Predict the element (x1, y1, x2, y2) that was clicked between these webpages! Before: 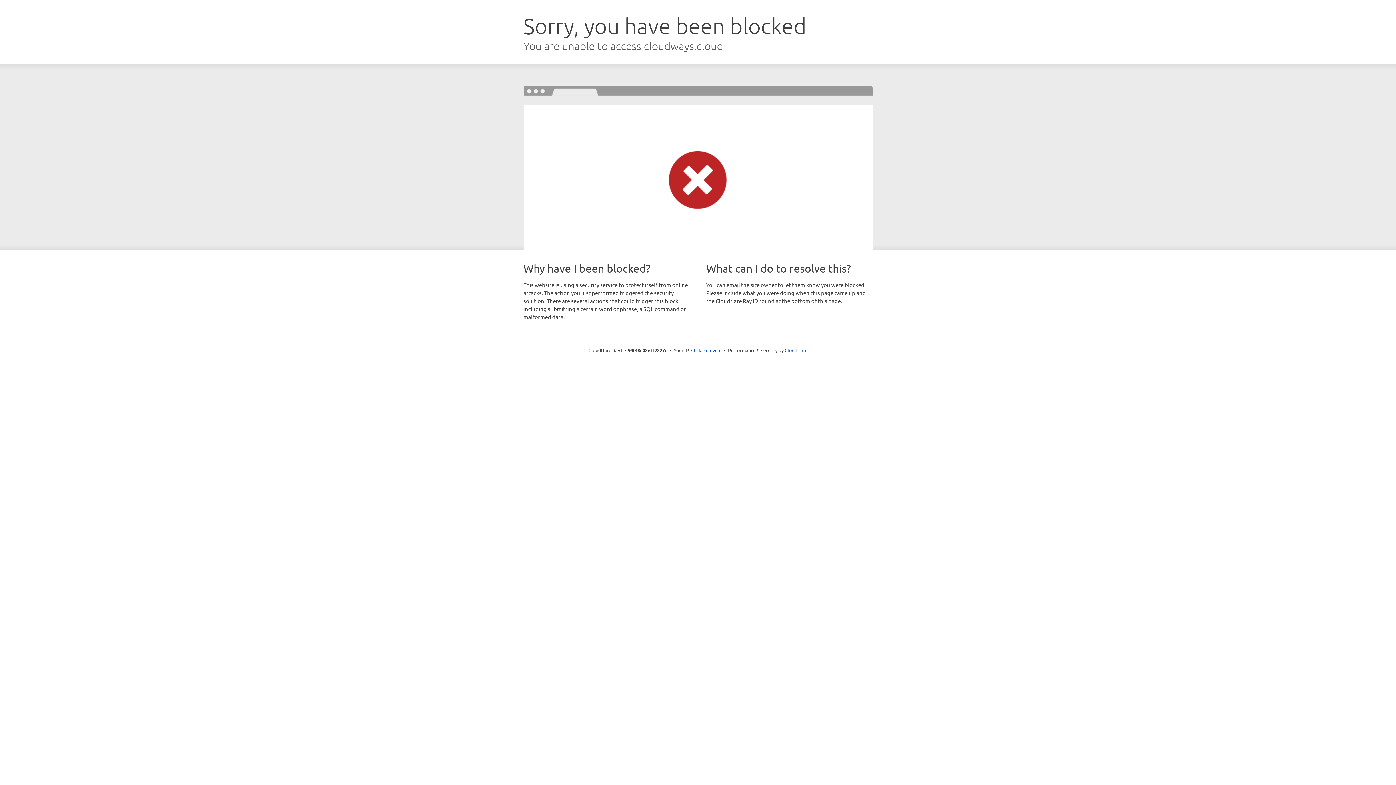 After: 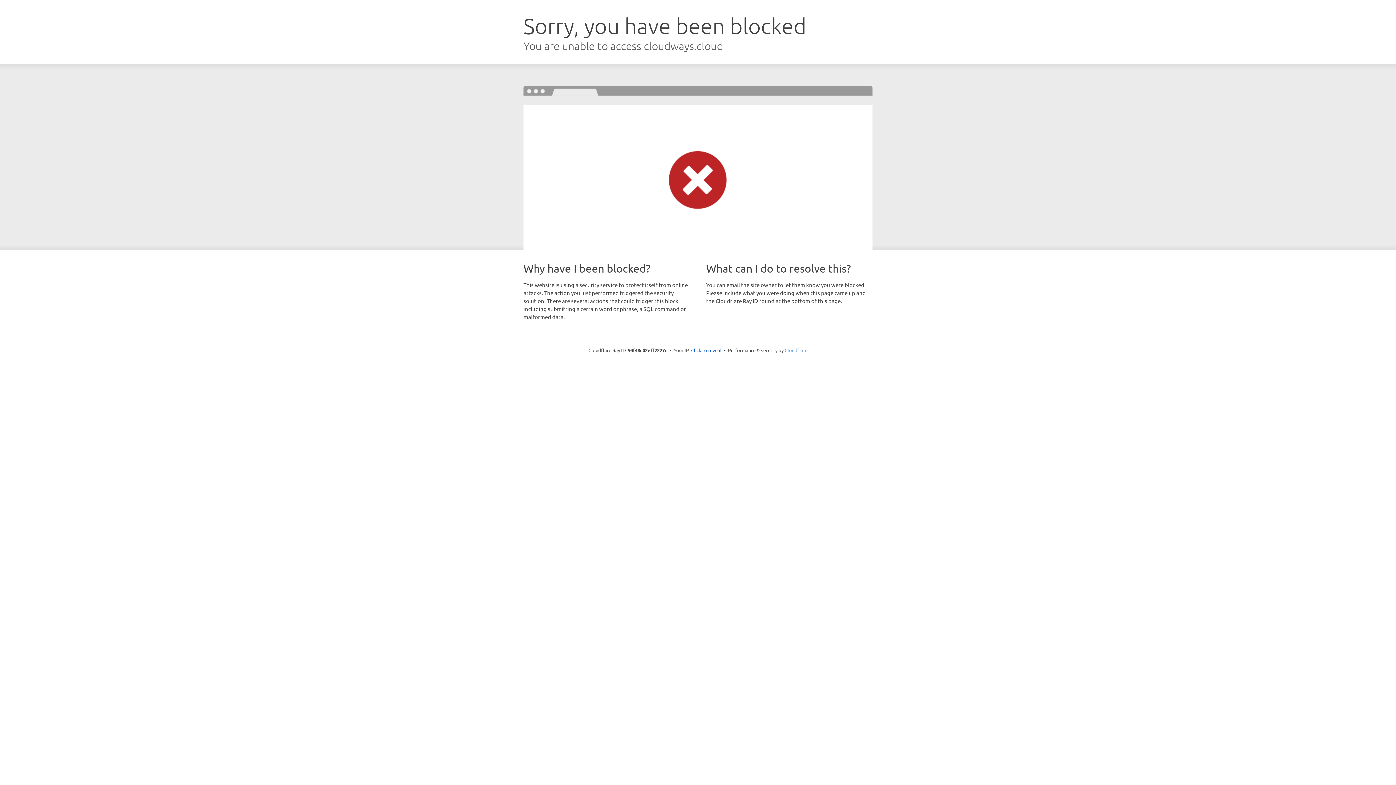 Action: bbox: (784, 347, 807, 353) label: Cloudflare